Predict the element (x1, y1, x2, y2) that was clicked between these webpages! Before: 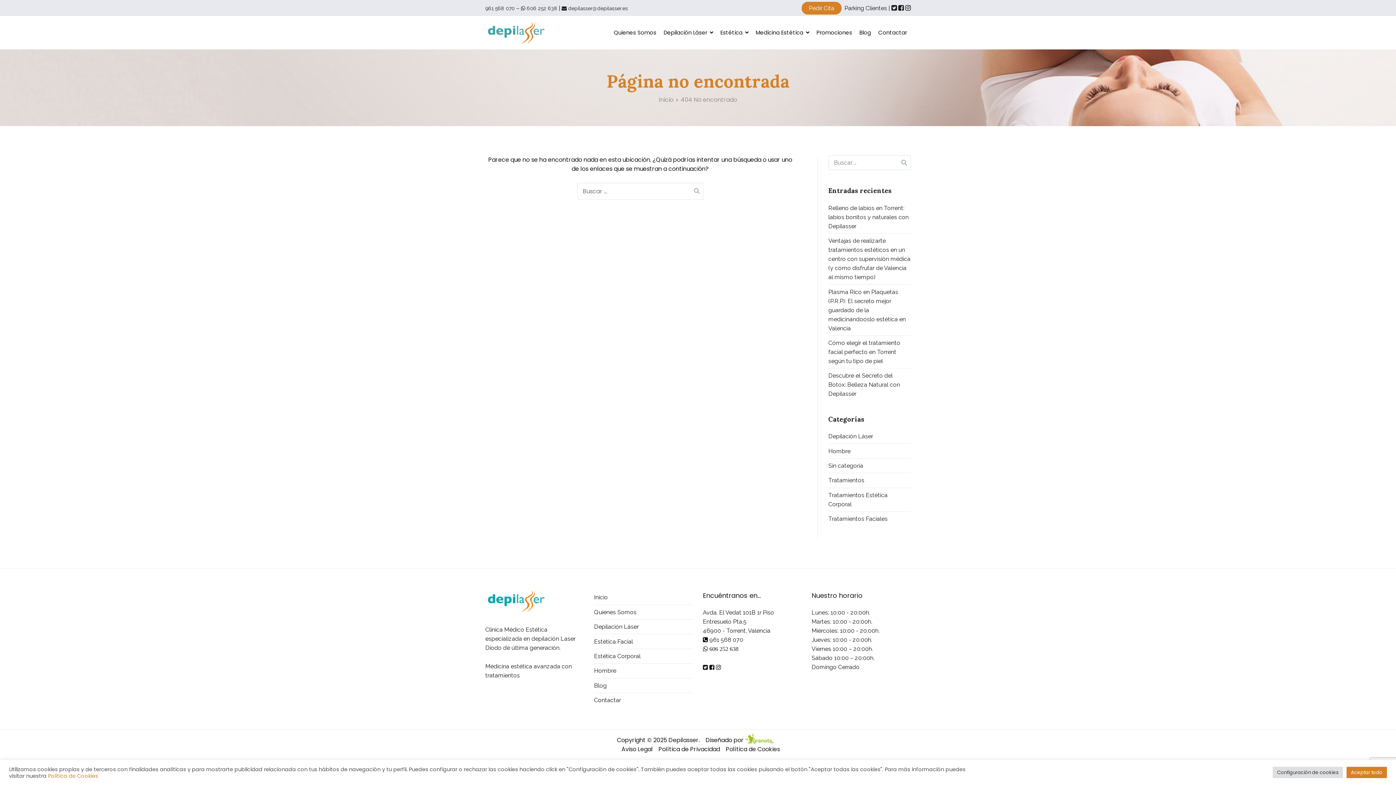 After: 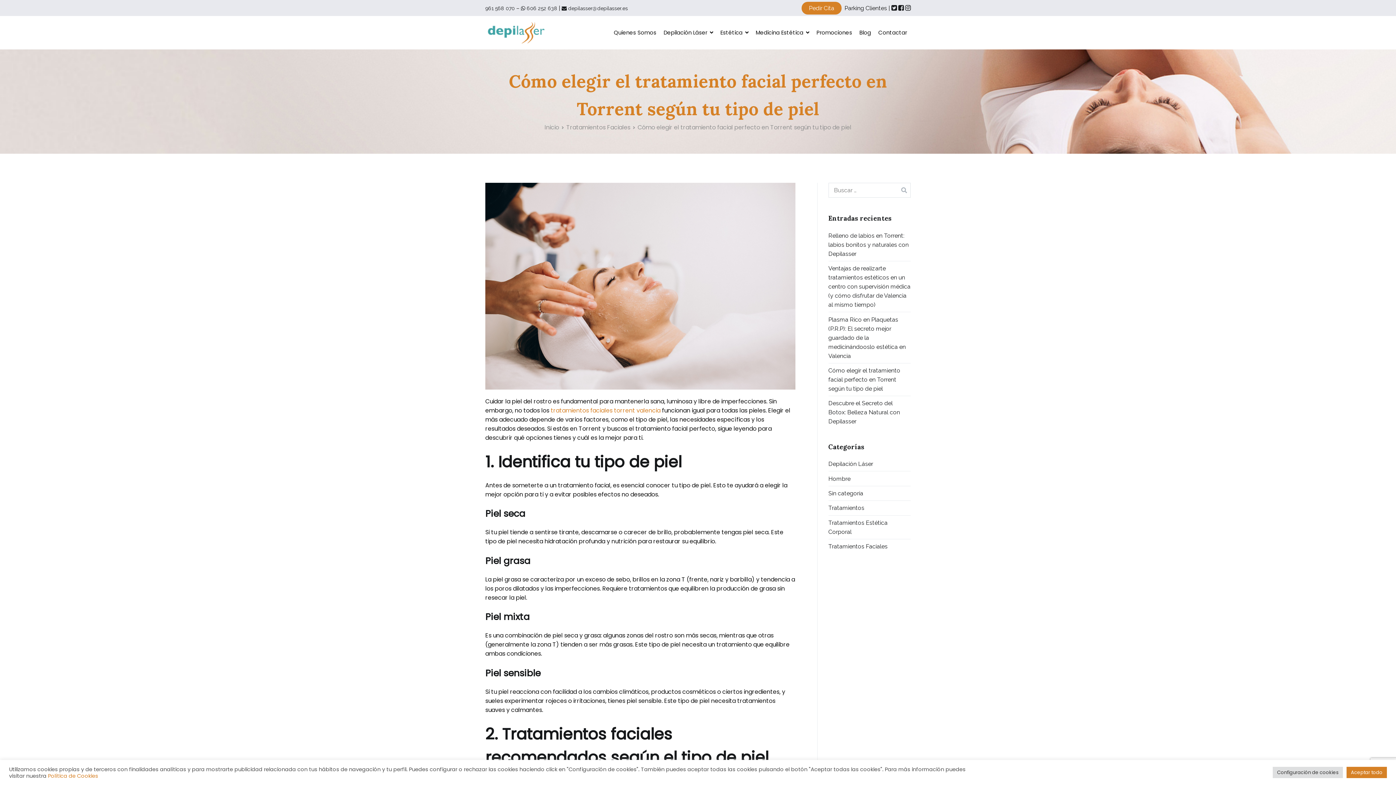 Action: bbox: (828, 335, 910, 368) label: Cómo elegir el tratamiento facial perfecto en Torrent según tu tipo de piel